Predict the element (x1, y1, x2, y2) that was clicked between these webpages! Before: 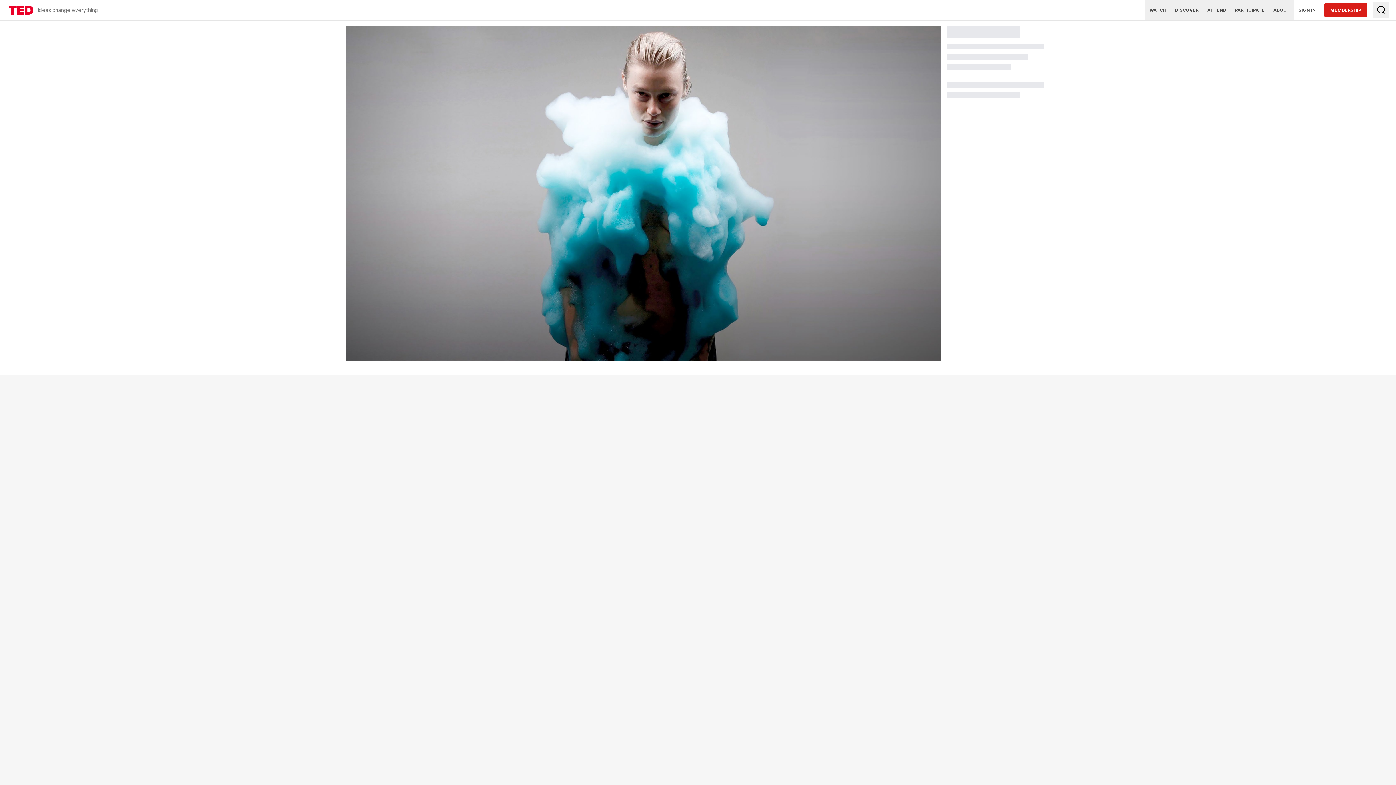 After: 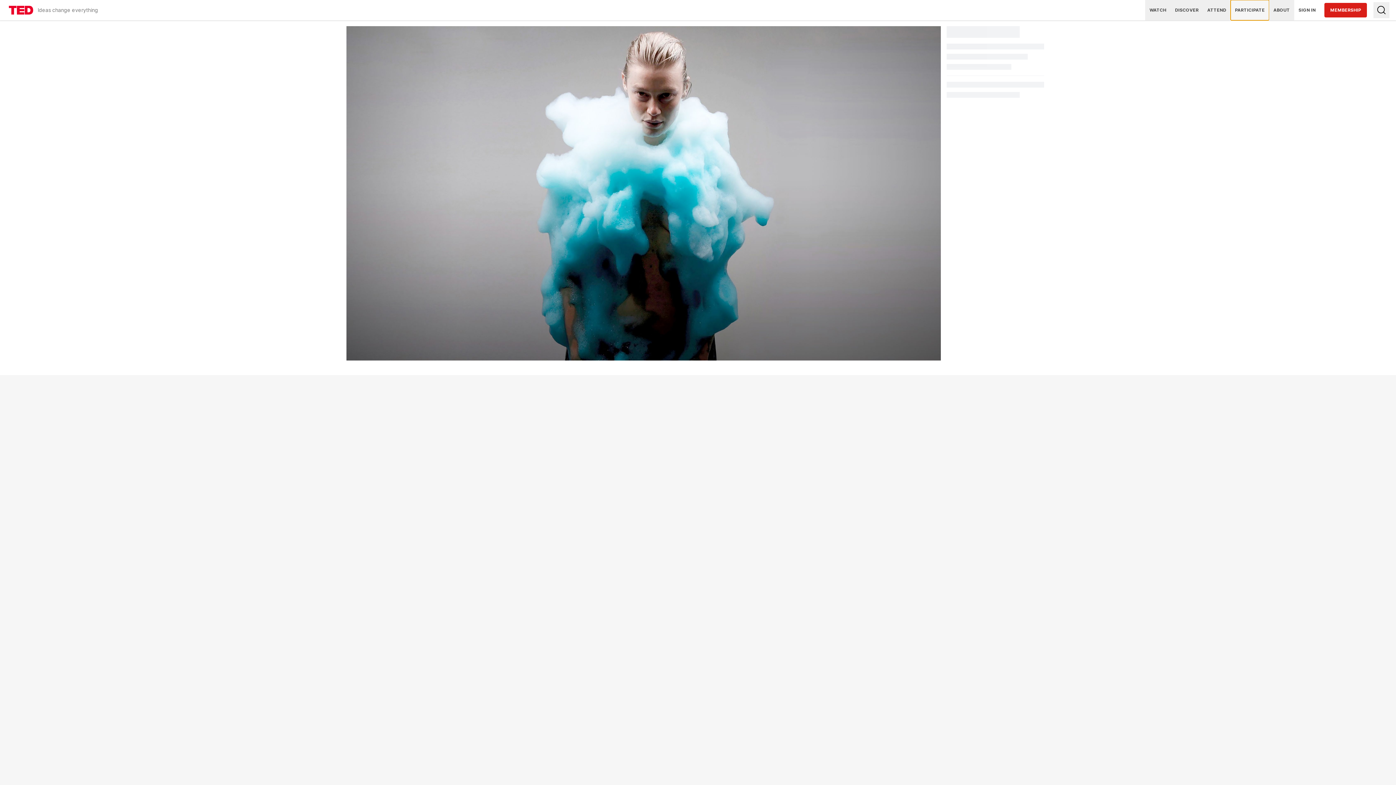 Action: bbox: (1230, 0, 1269, 20) label: PARTICIPATE